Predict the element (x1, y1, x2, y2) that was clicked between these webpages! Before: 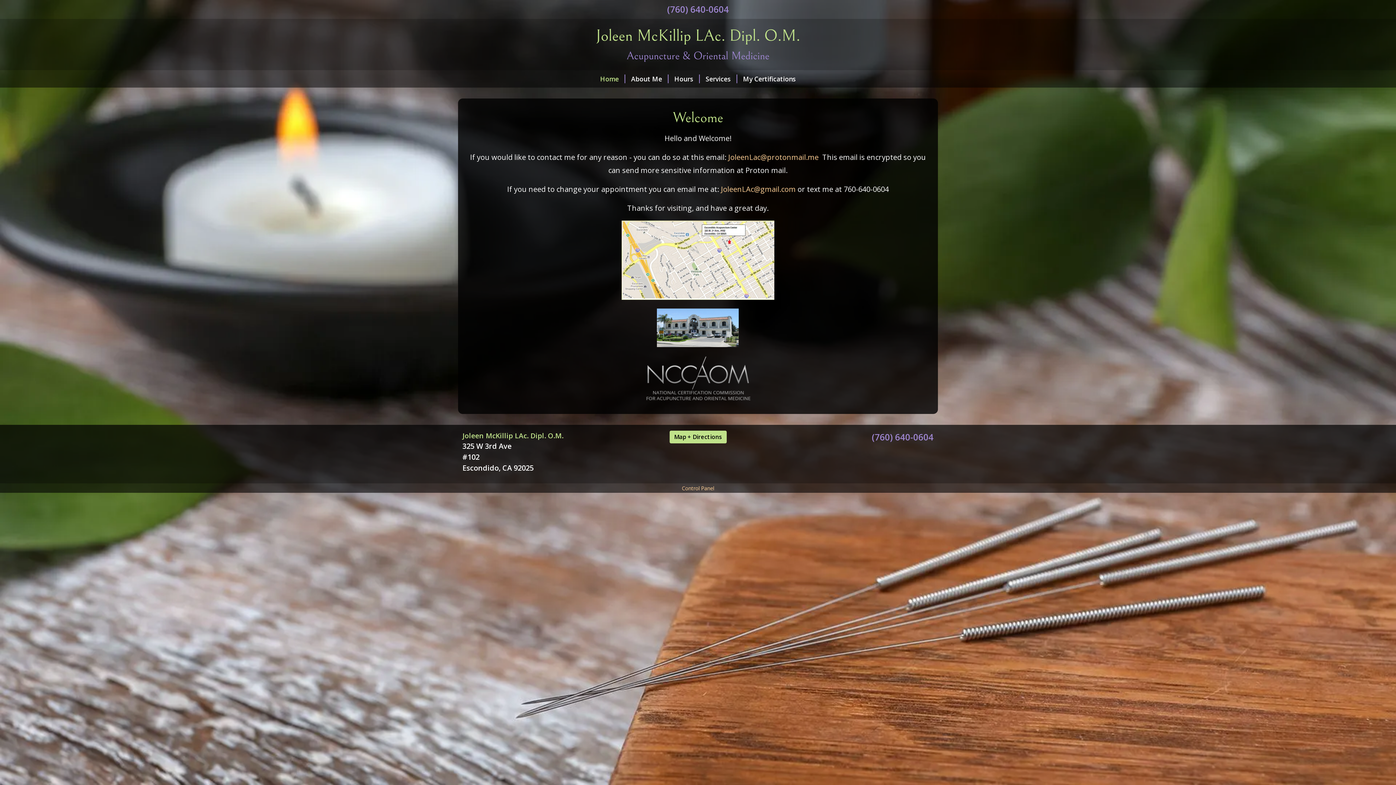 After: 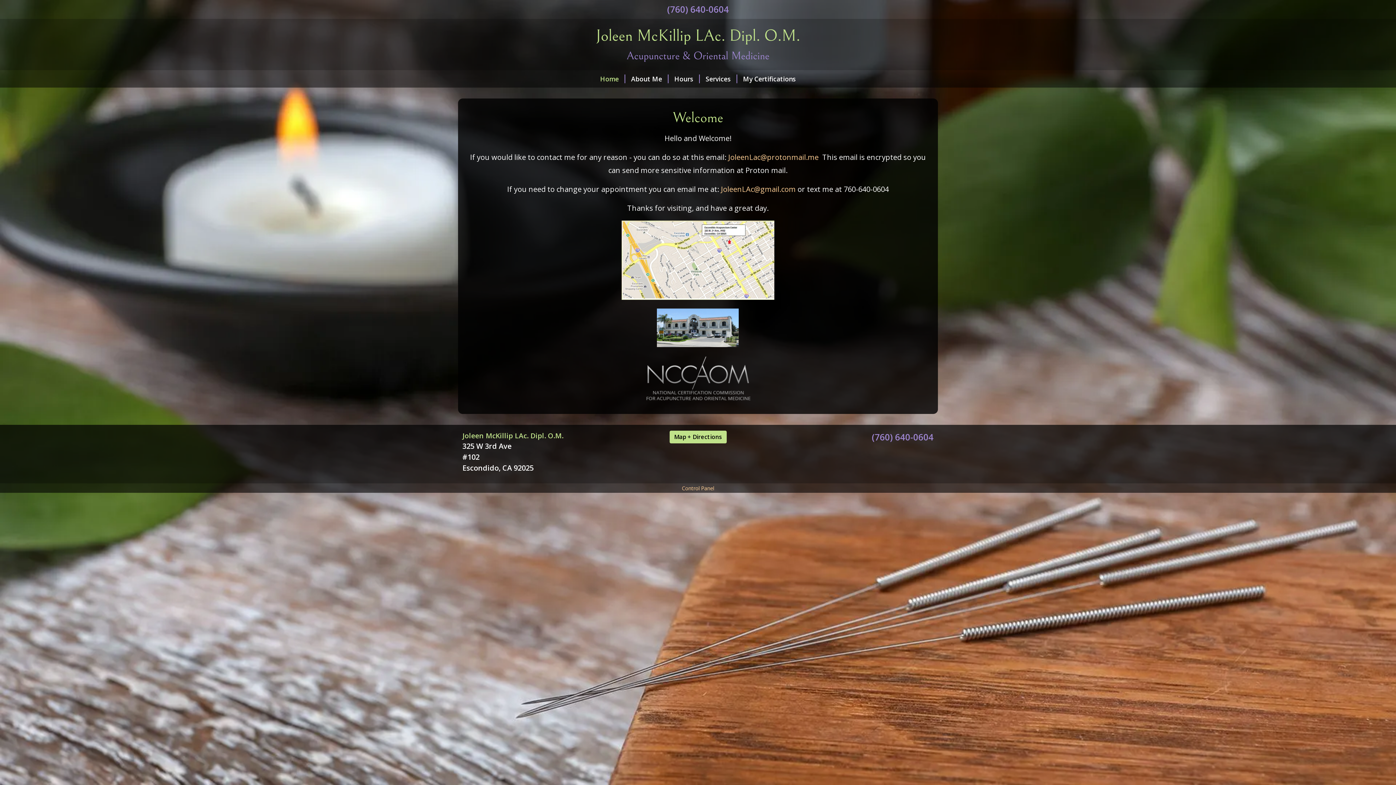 Action: label: Home bbox: (594, 71, 625, 86)